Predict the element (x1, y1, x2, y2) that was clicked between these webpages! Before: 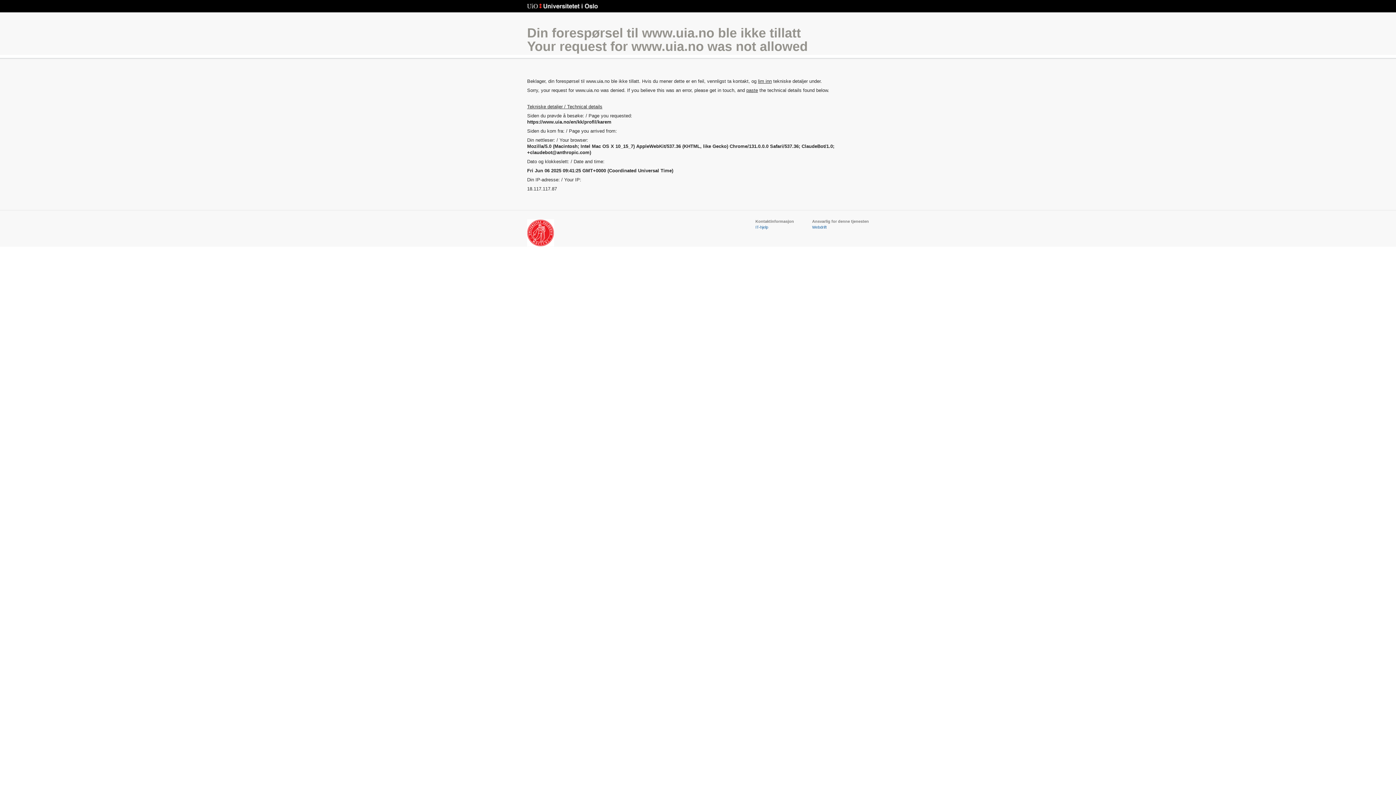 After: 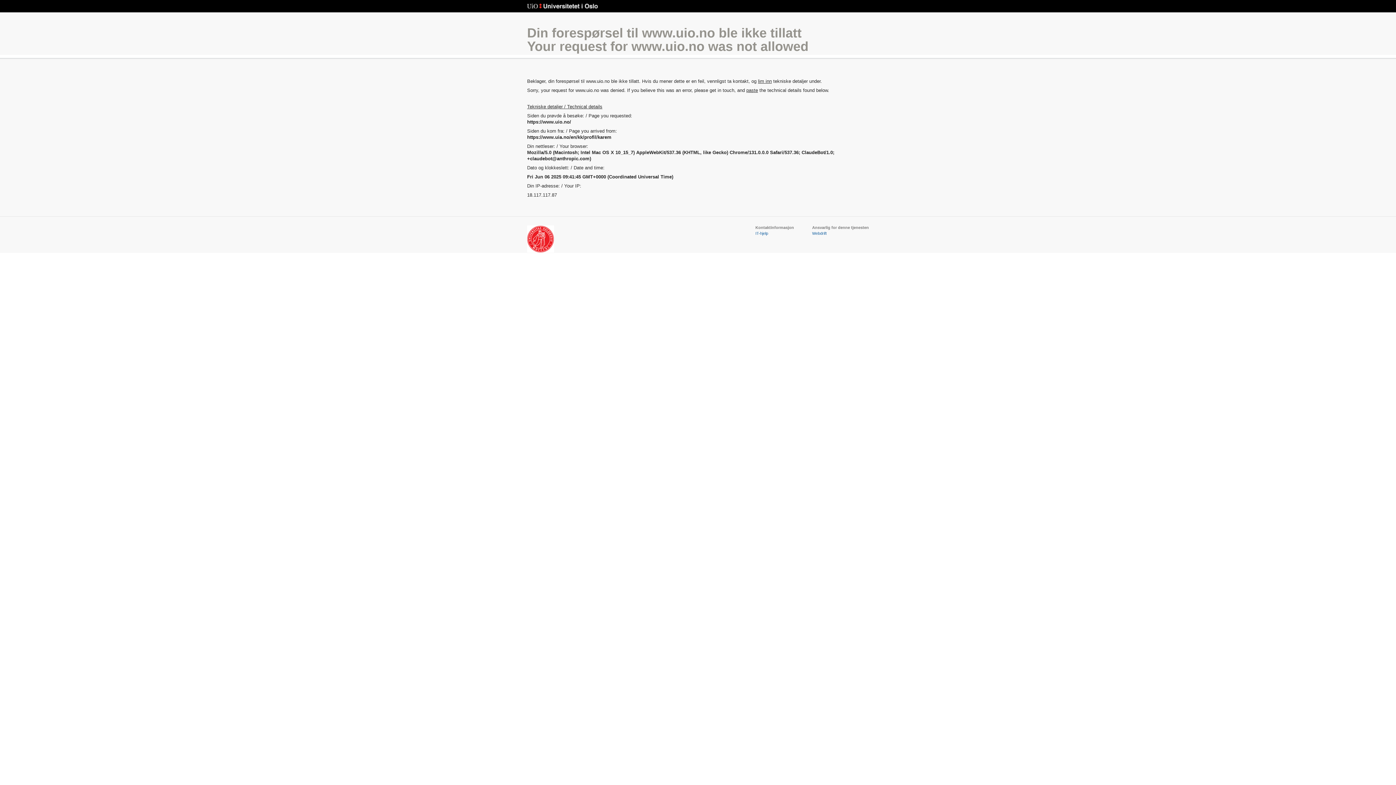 Action: bbox: (527, 3, 598, 9) label: Universitetet i Oslo